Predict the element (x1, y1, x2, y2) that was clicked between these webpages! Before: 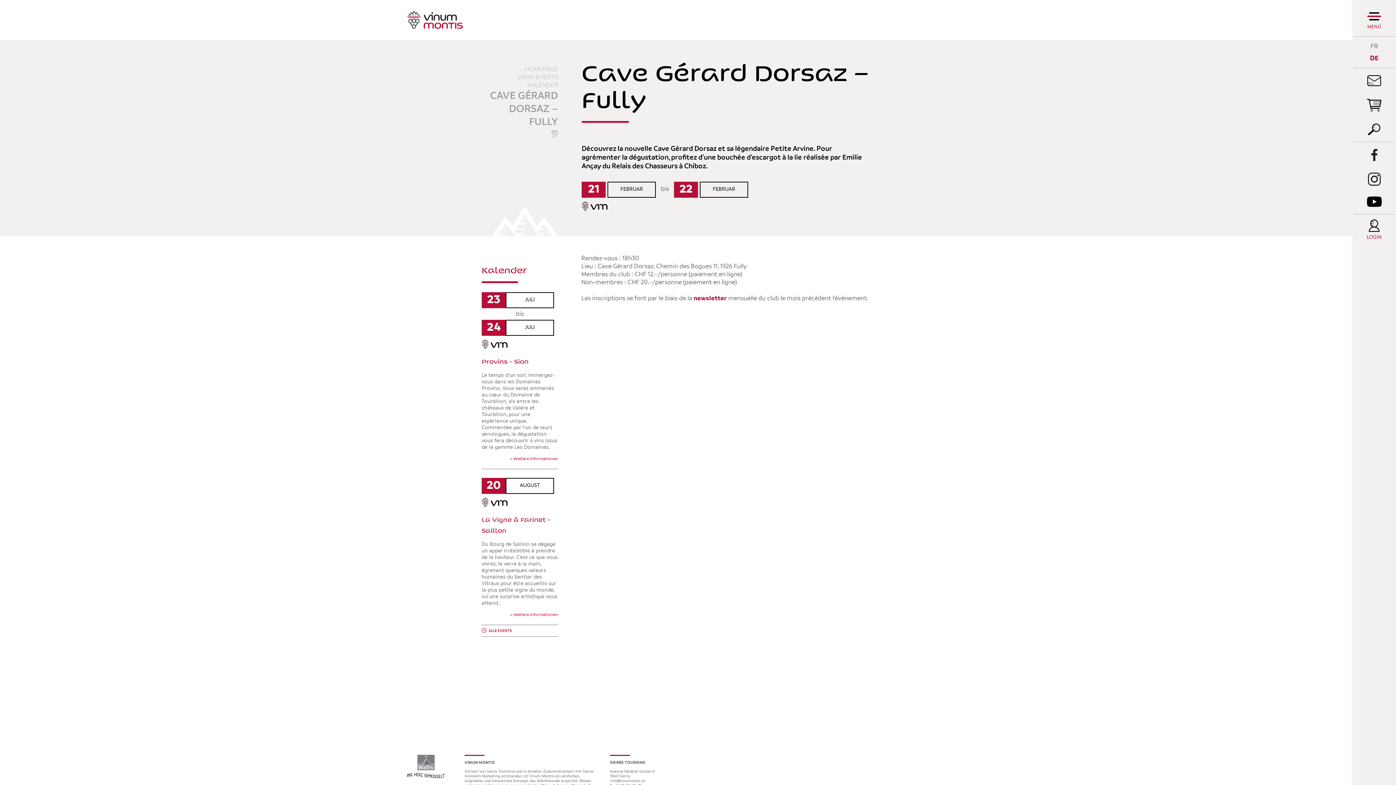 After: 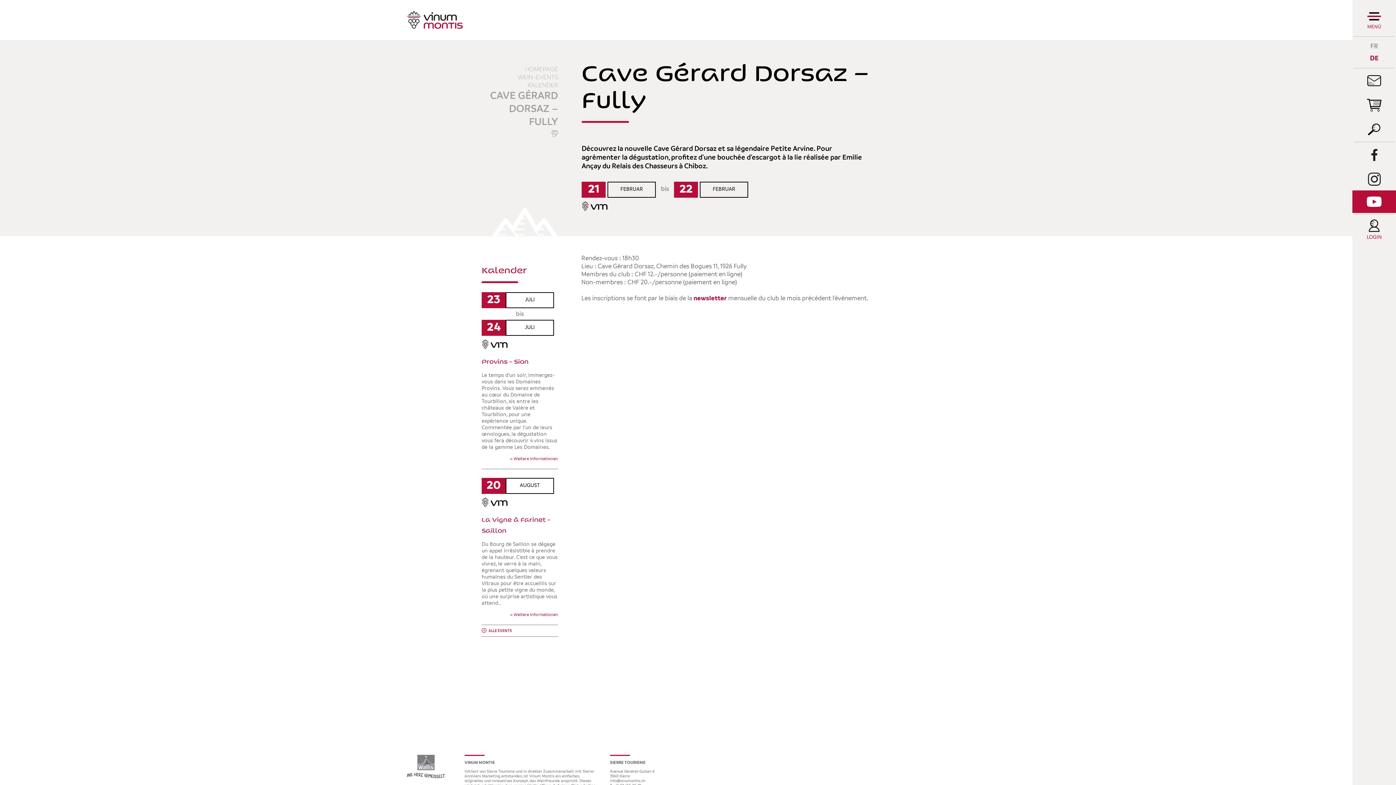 Action: bbox: (1352, 190, 1396, 213)